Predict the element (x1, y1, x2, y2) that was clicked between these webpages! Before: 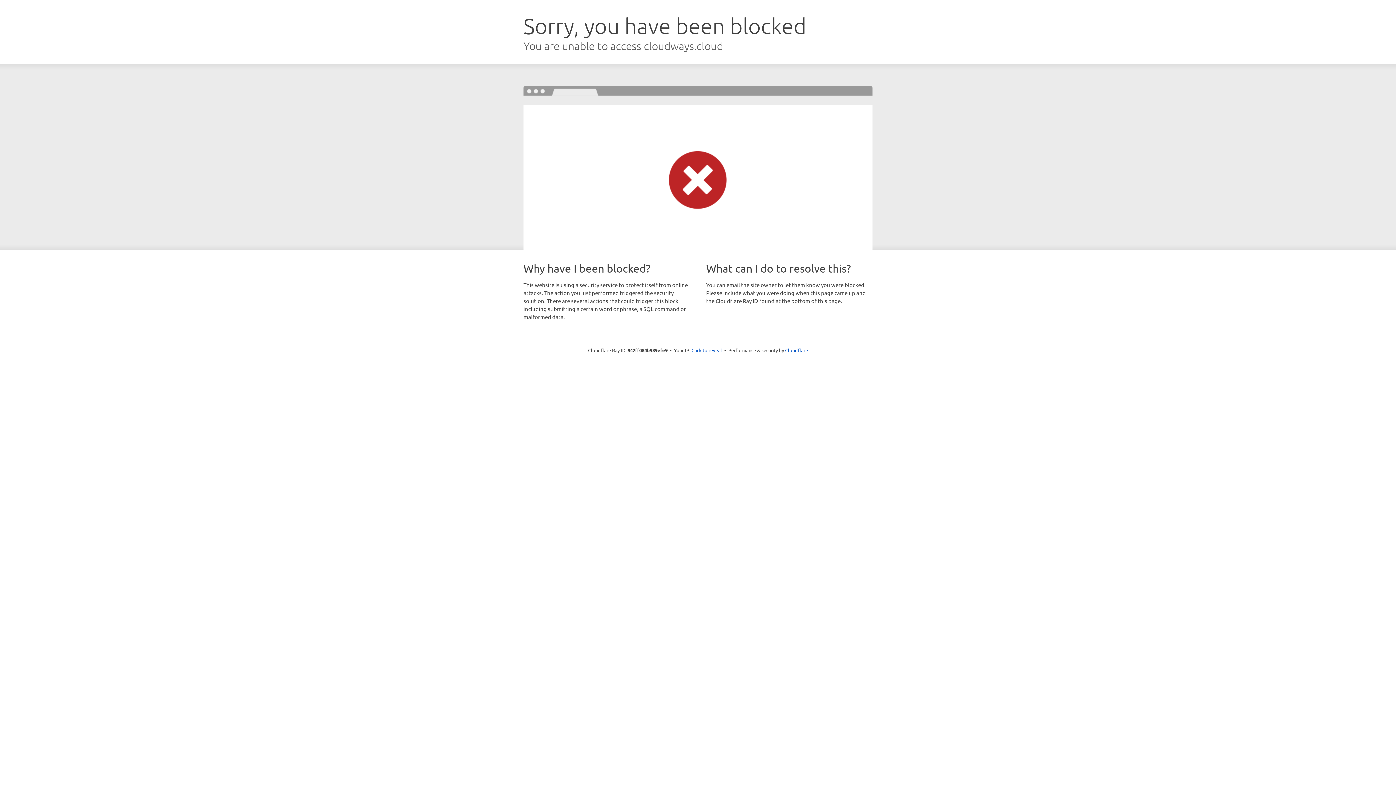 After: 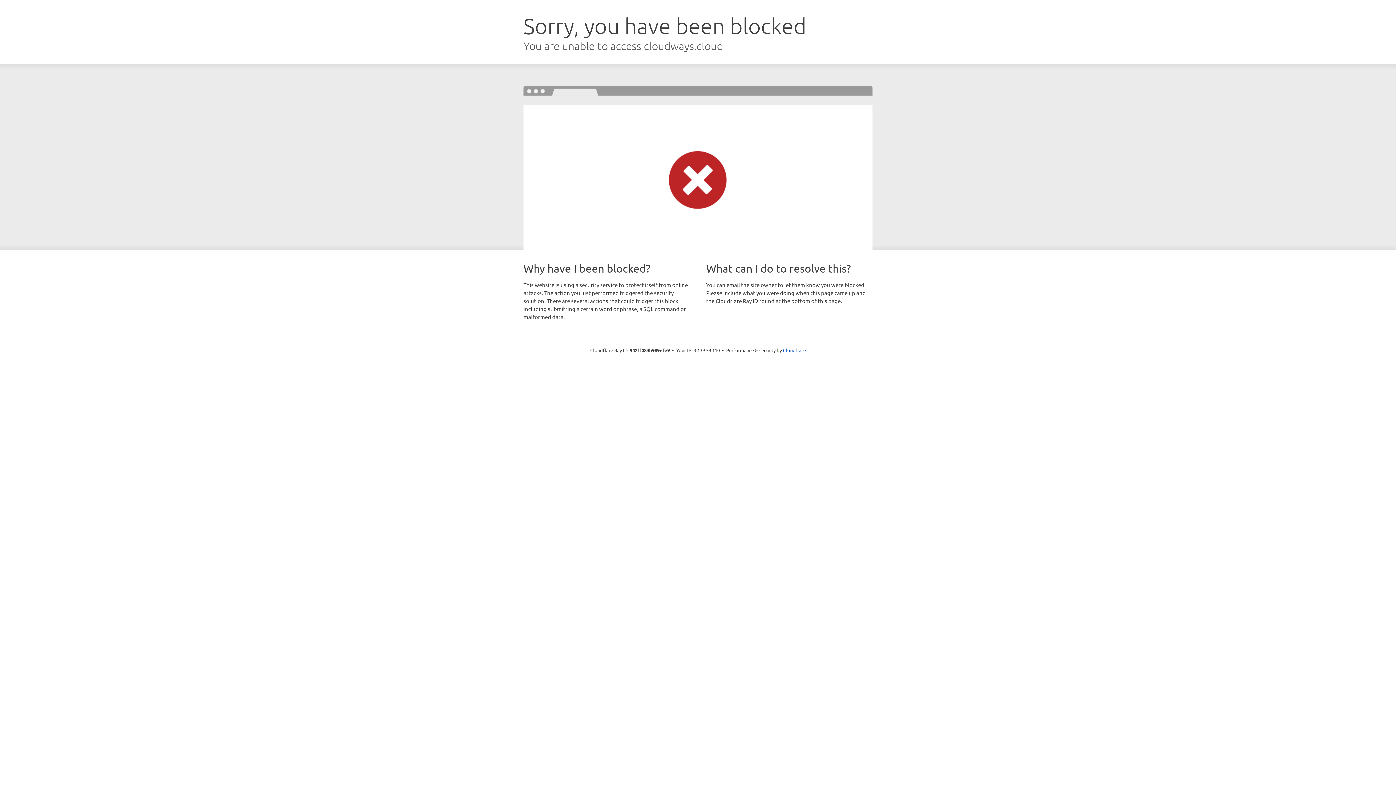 Action: bbox: (691, 346, 722, 353) label: Click to reveal